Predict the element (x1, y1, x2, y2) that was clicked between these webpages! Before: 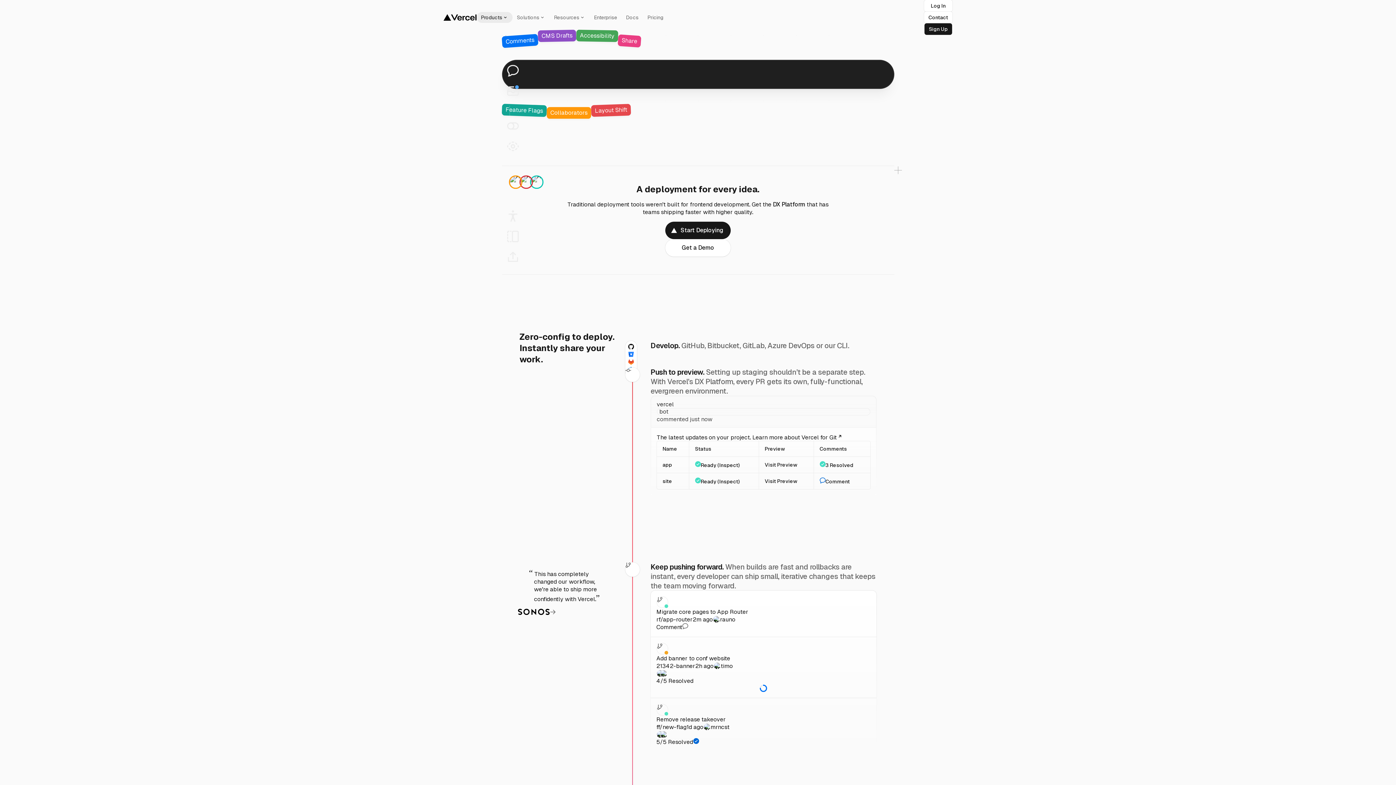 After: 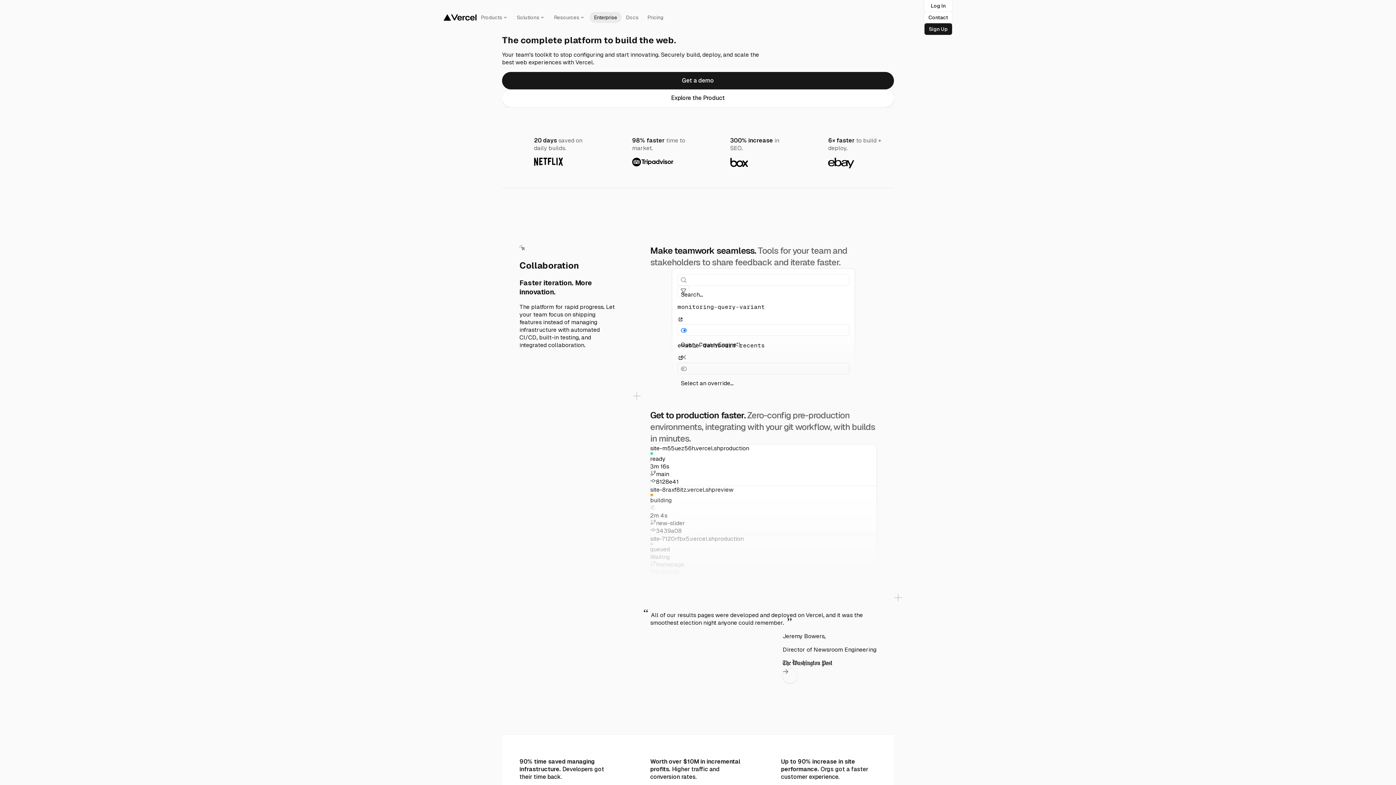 Action: bbox: (589, 12, 621, 22) label: Enterprise